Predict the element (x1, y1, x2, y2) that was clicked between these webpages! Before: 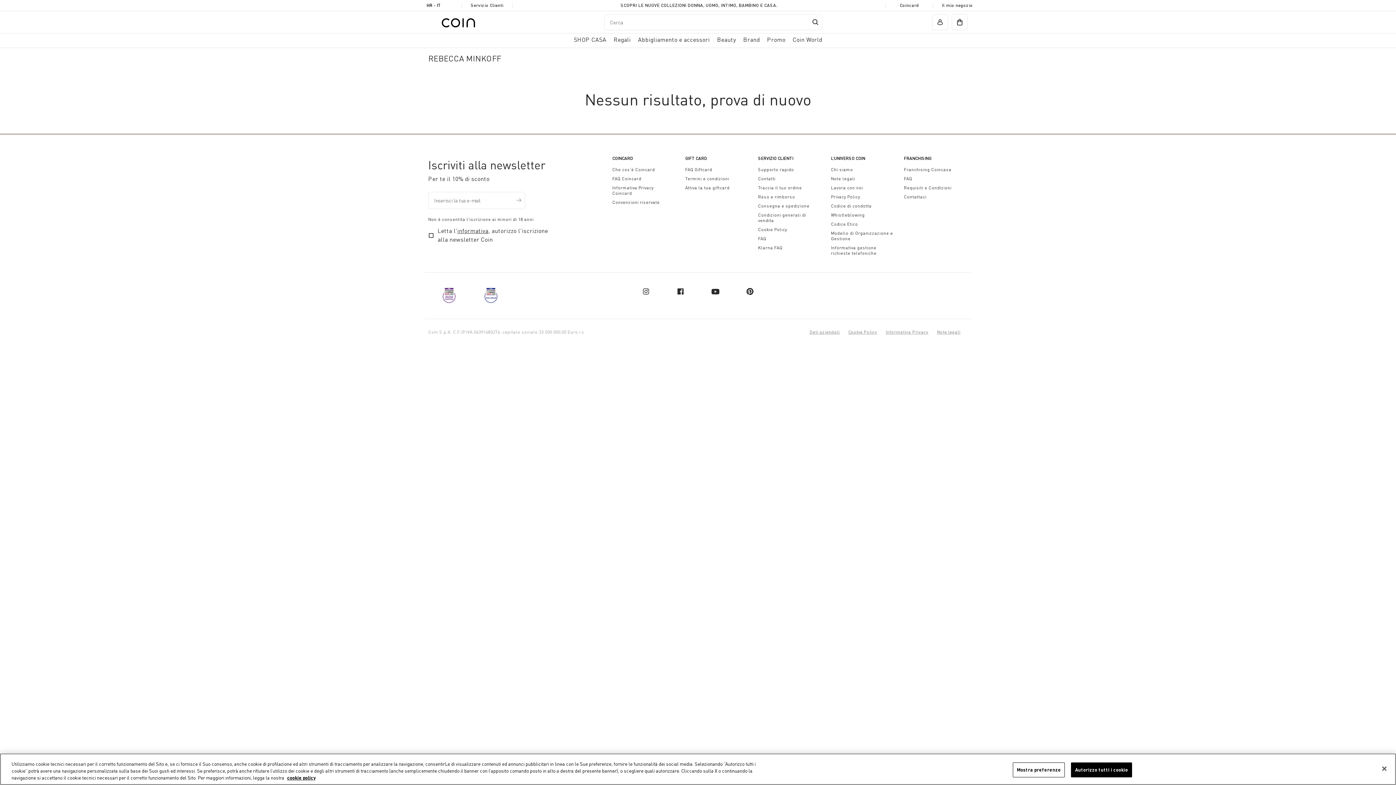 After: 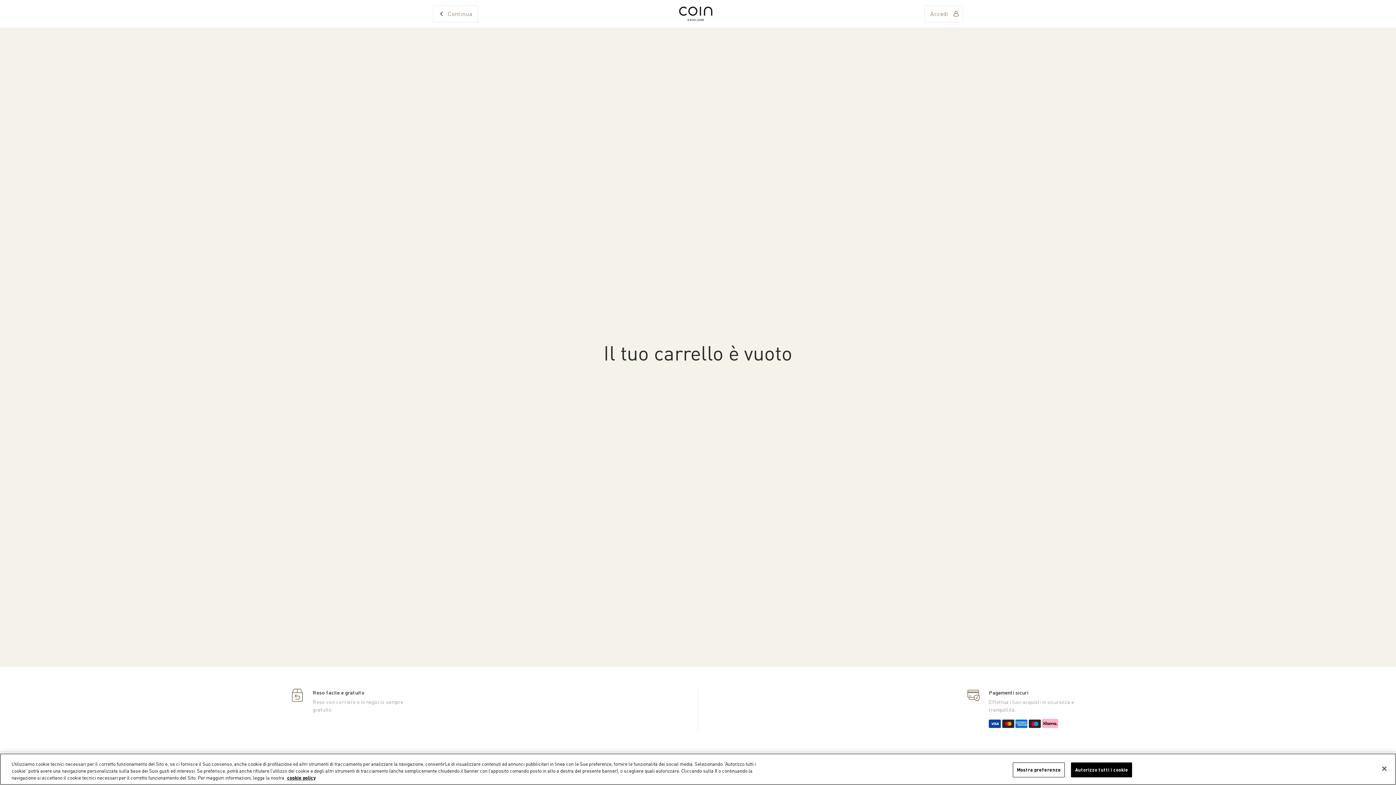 Action: bbox: (952, 14, 968, 30) label: cart